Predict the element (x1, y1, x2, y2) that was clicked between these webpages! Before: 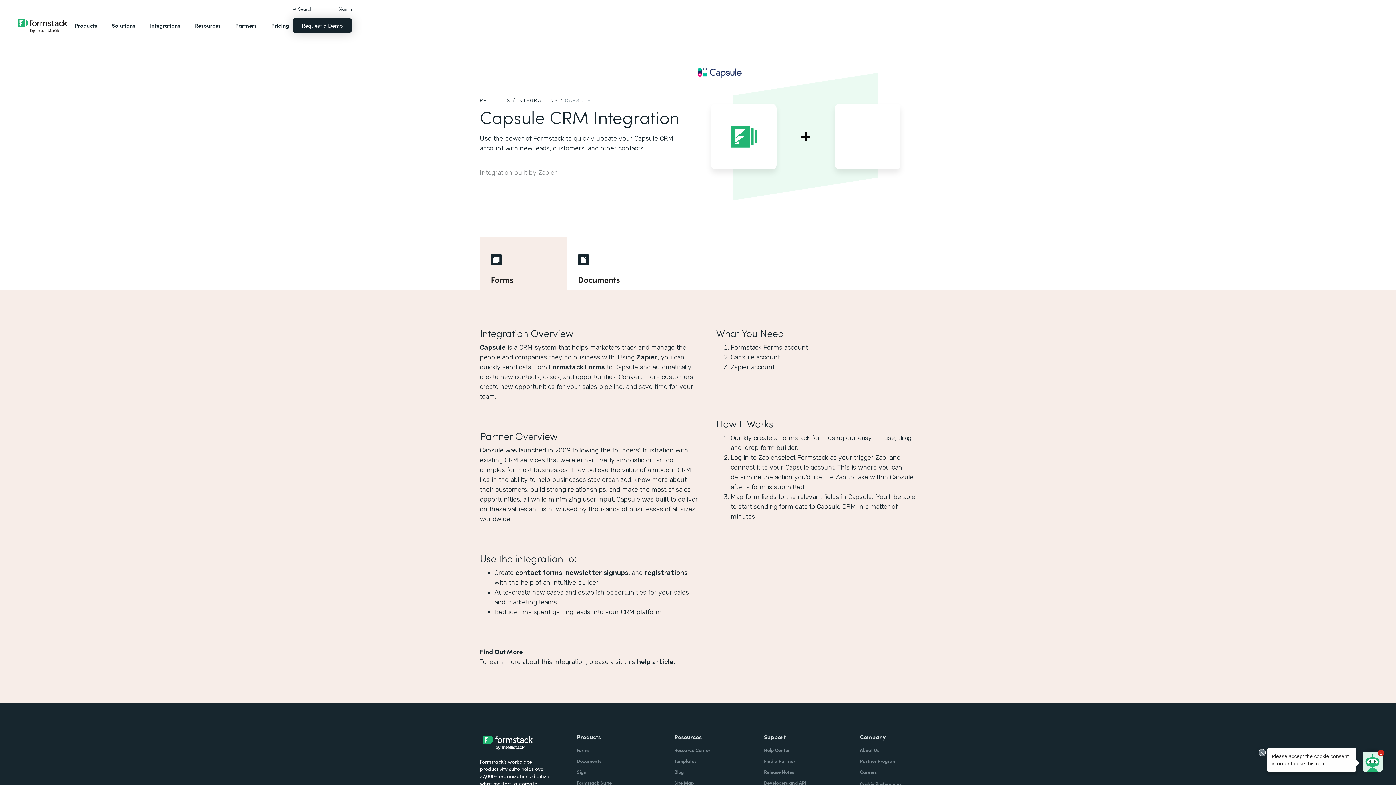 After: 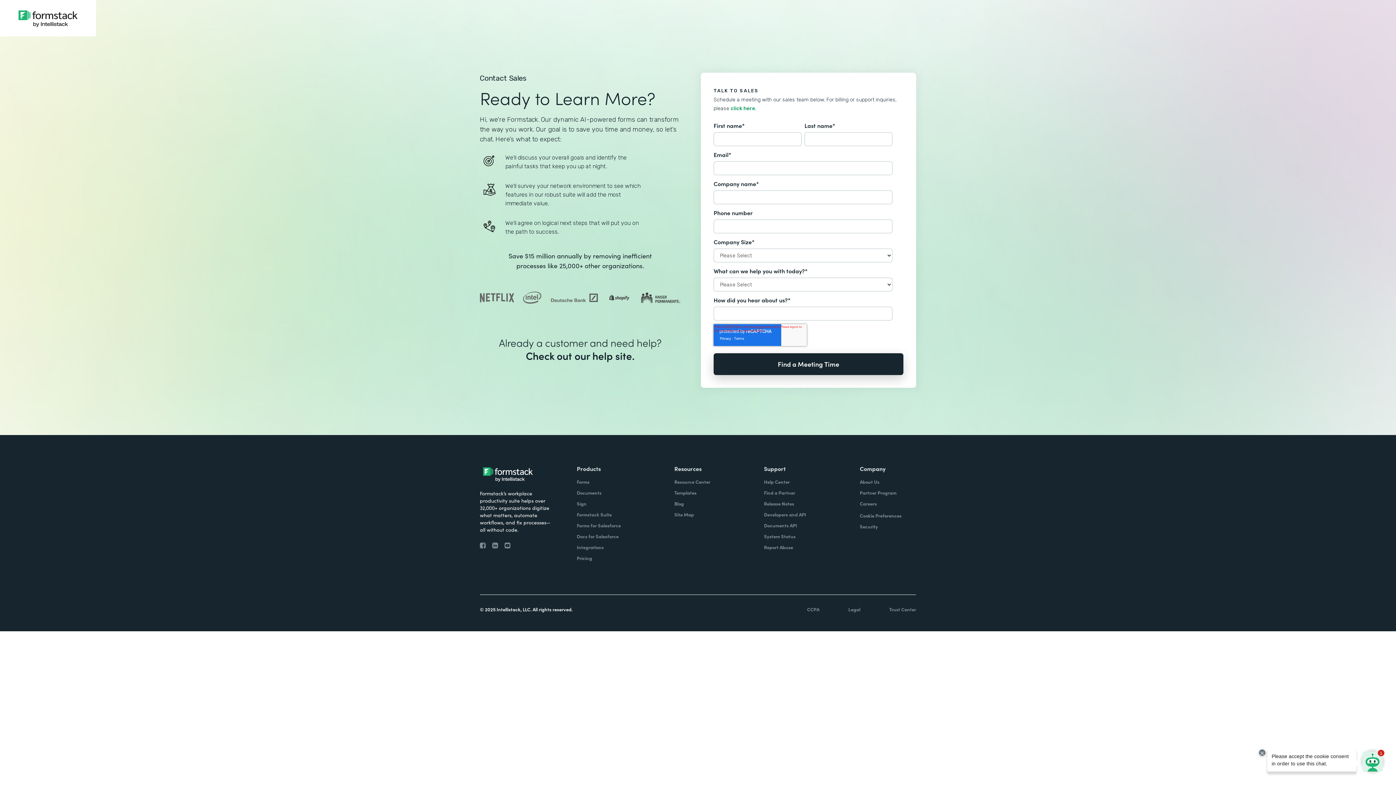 Action: label: Request a Demo bbox: (292, 18, 352, 32)